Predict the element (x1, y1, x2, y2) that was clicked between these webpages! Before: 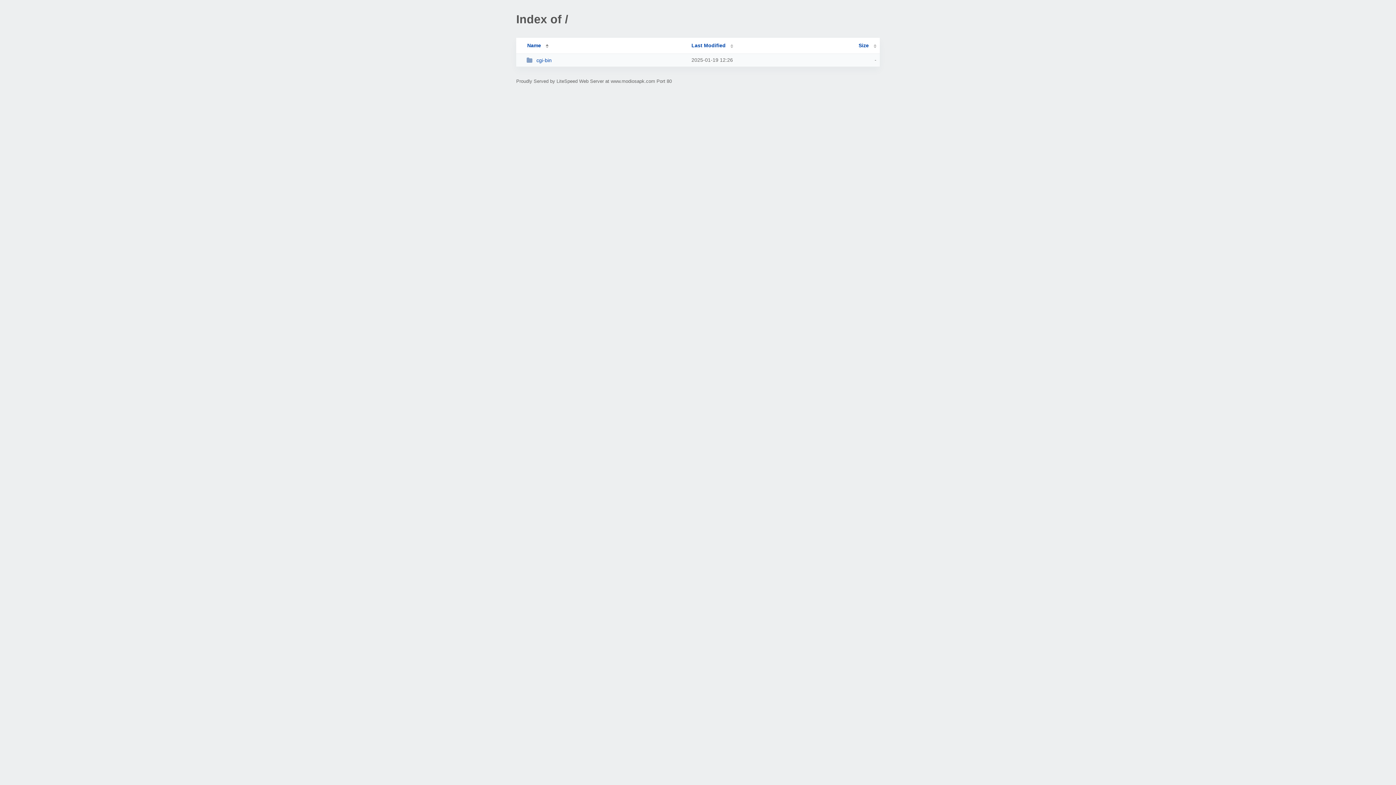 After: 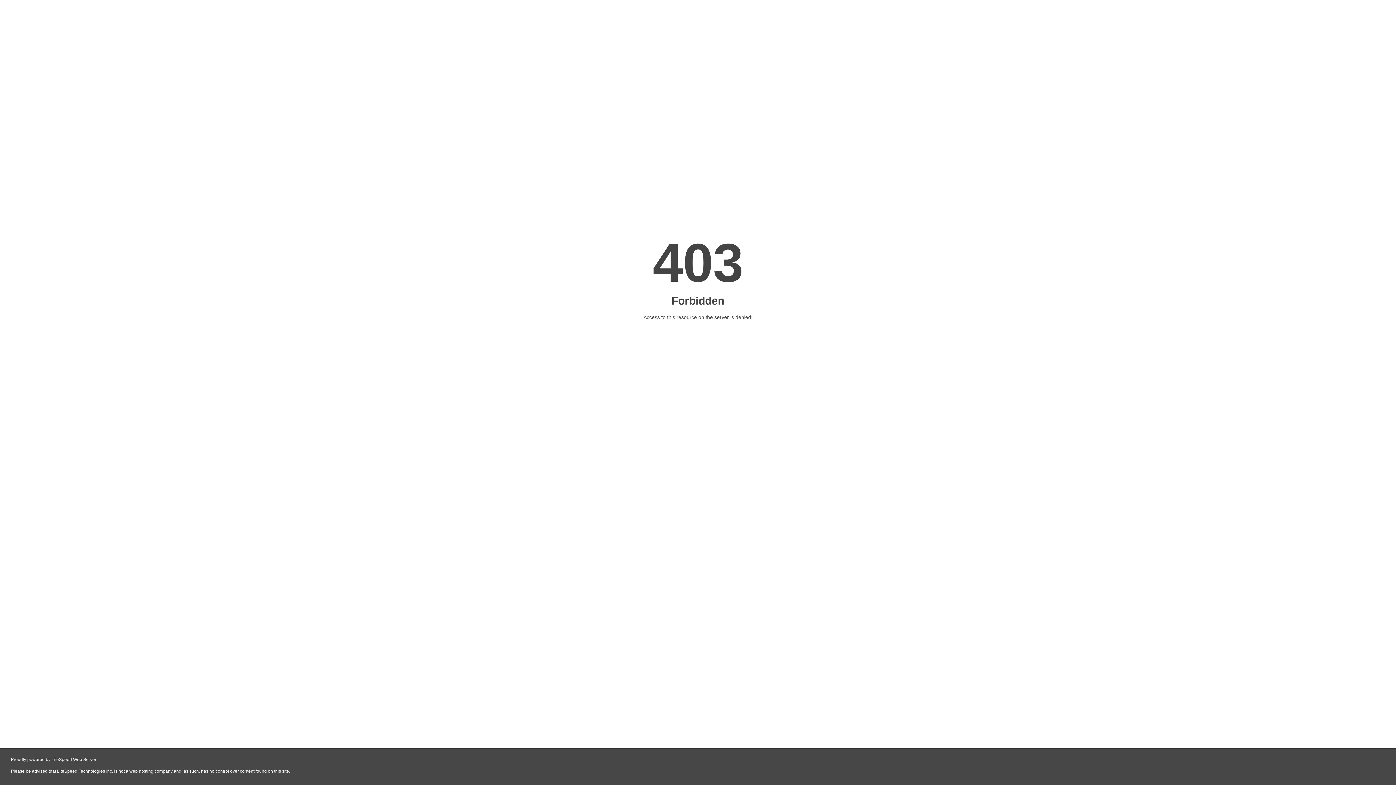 Action: label: cgi-bin bbox: (526, 57, 685, 63)